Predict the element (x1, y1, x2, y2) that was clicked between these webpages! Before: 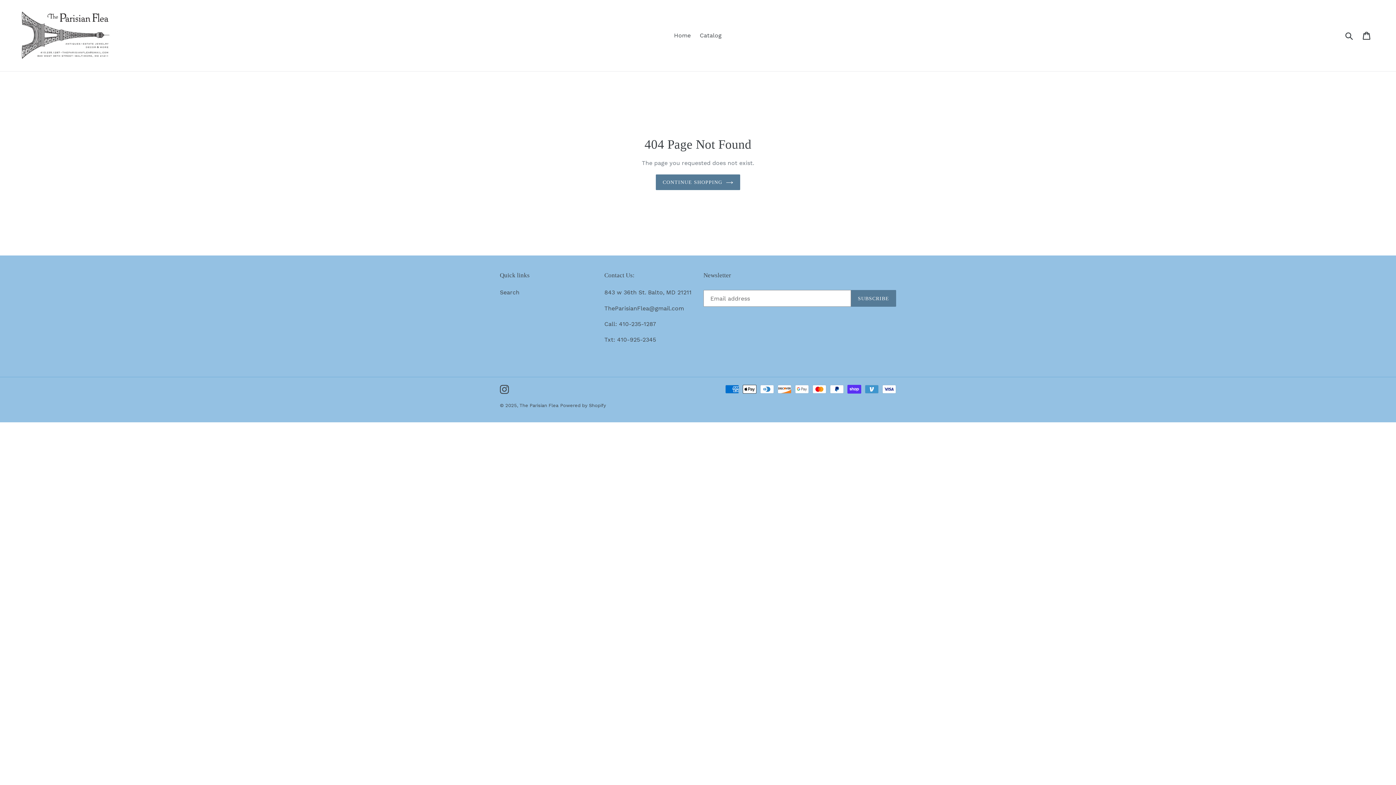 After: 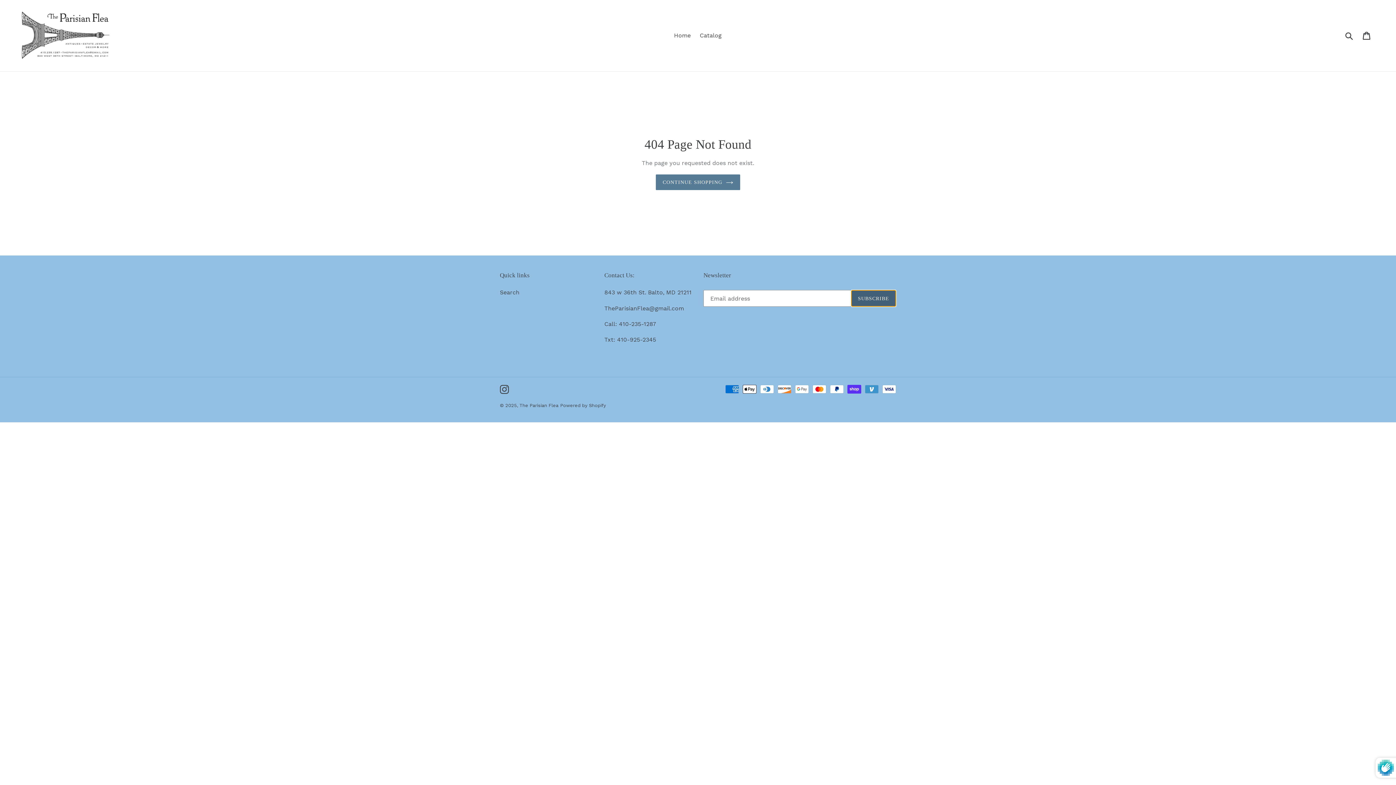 Action: label: SUBSCRIBE bbox: (851, 290, 896, 306)